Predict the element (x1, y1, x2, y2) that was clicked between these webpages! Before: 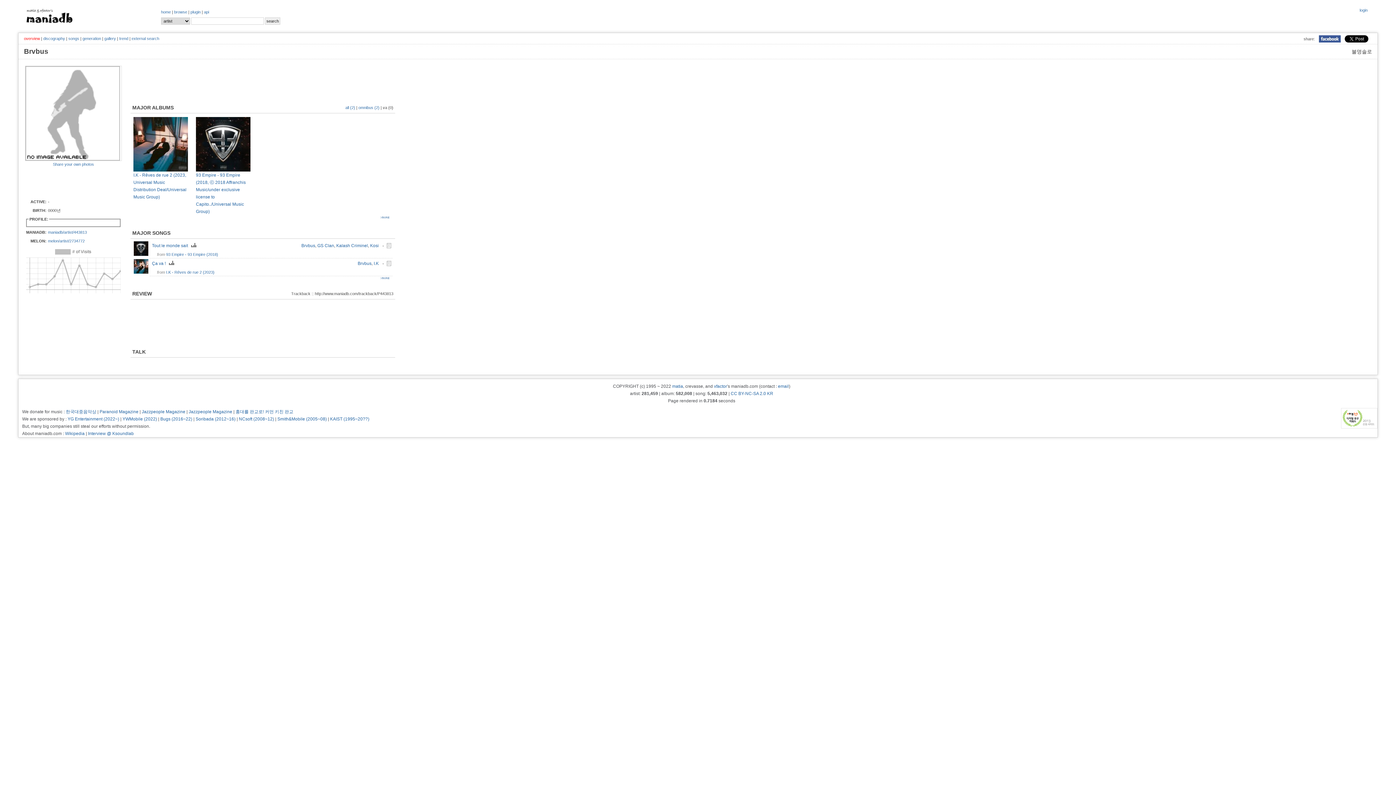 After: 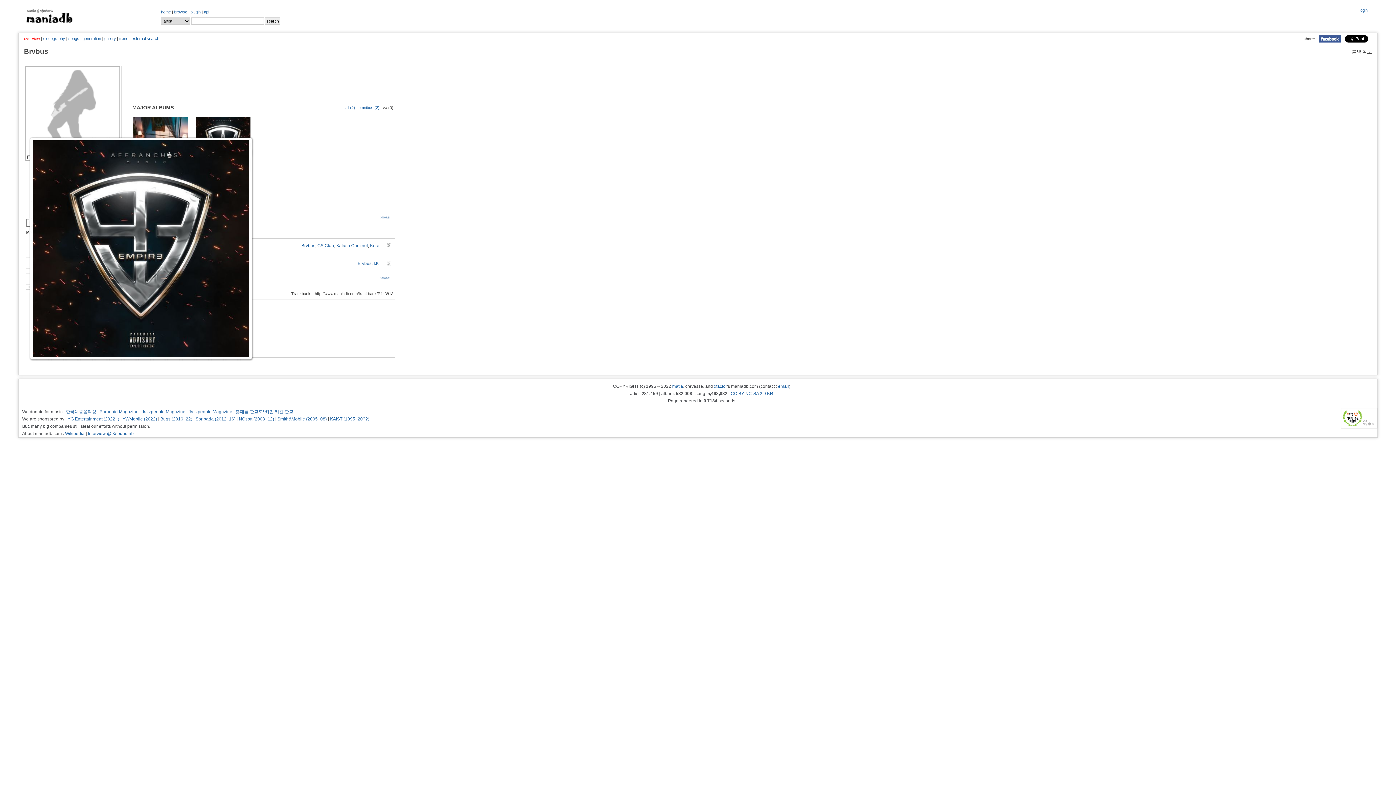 Action: bbox: (133, 252, 148, 257)